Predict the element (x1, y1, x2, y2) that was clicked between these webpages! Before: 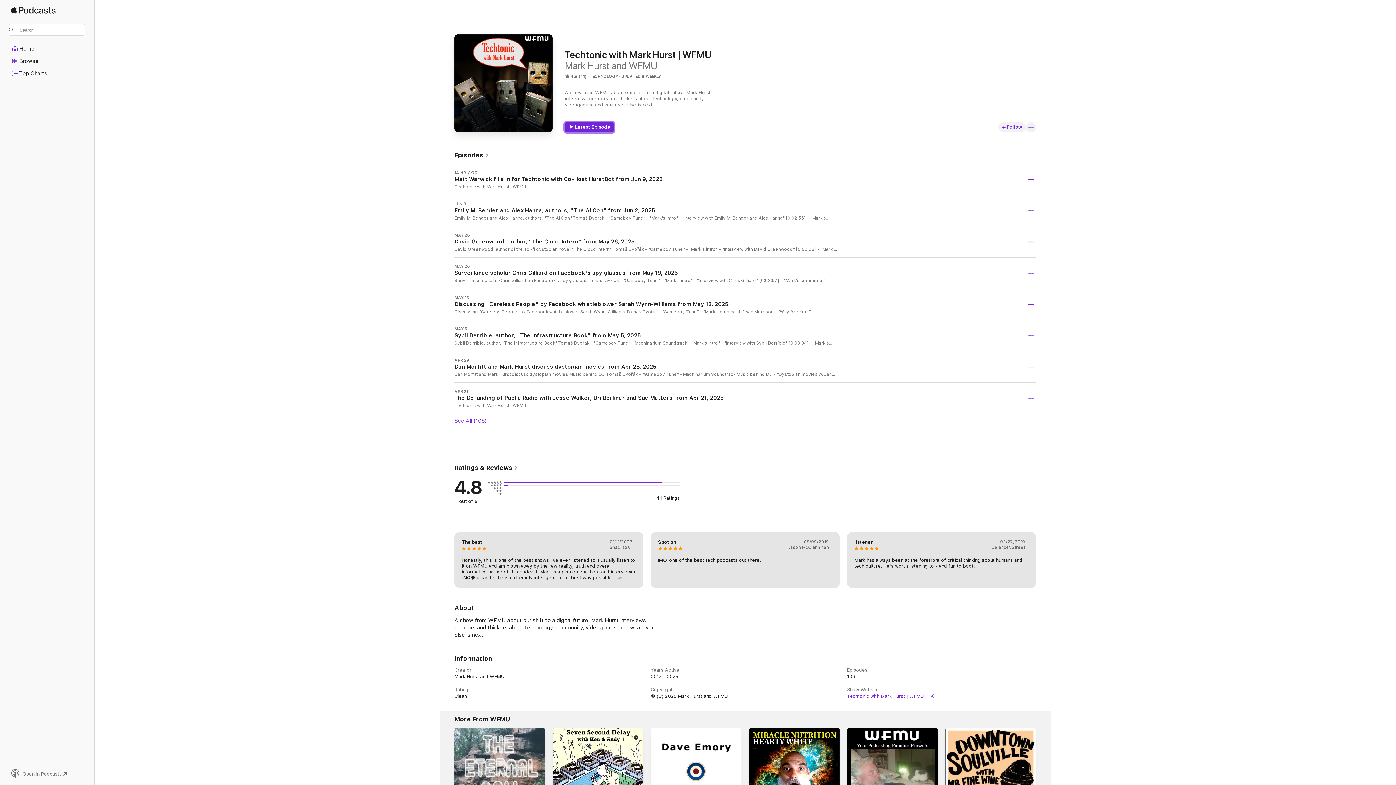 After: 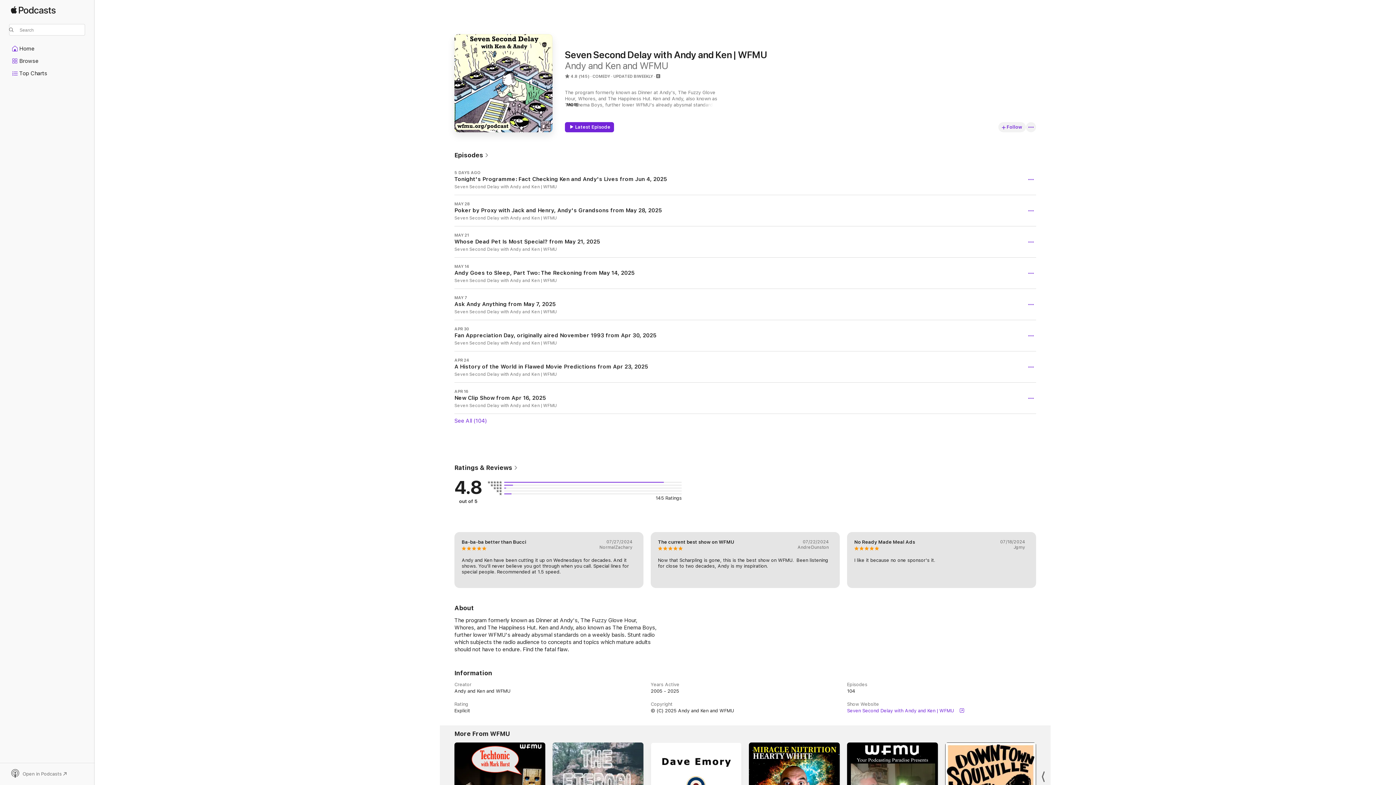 Action: bbox: (552, 728, 643, 819) label: Seven Second Delay with Andy and Ken | WFMU